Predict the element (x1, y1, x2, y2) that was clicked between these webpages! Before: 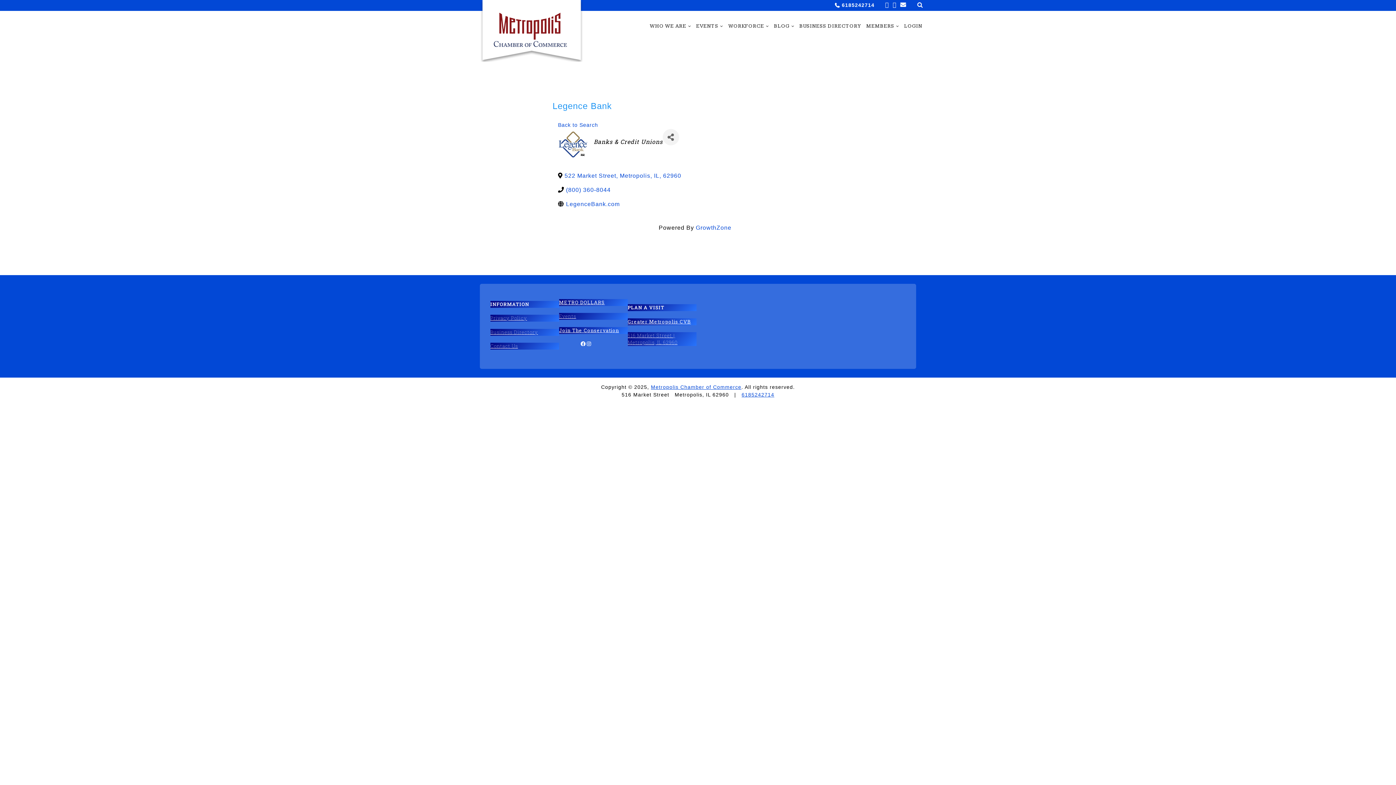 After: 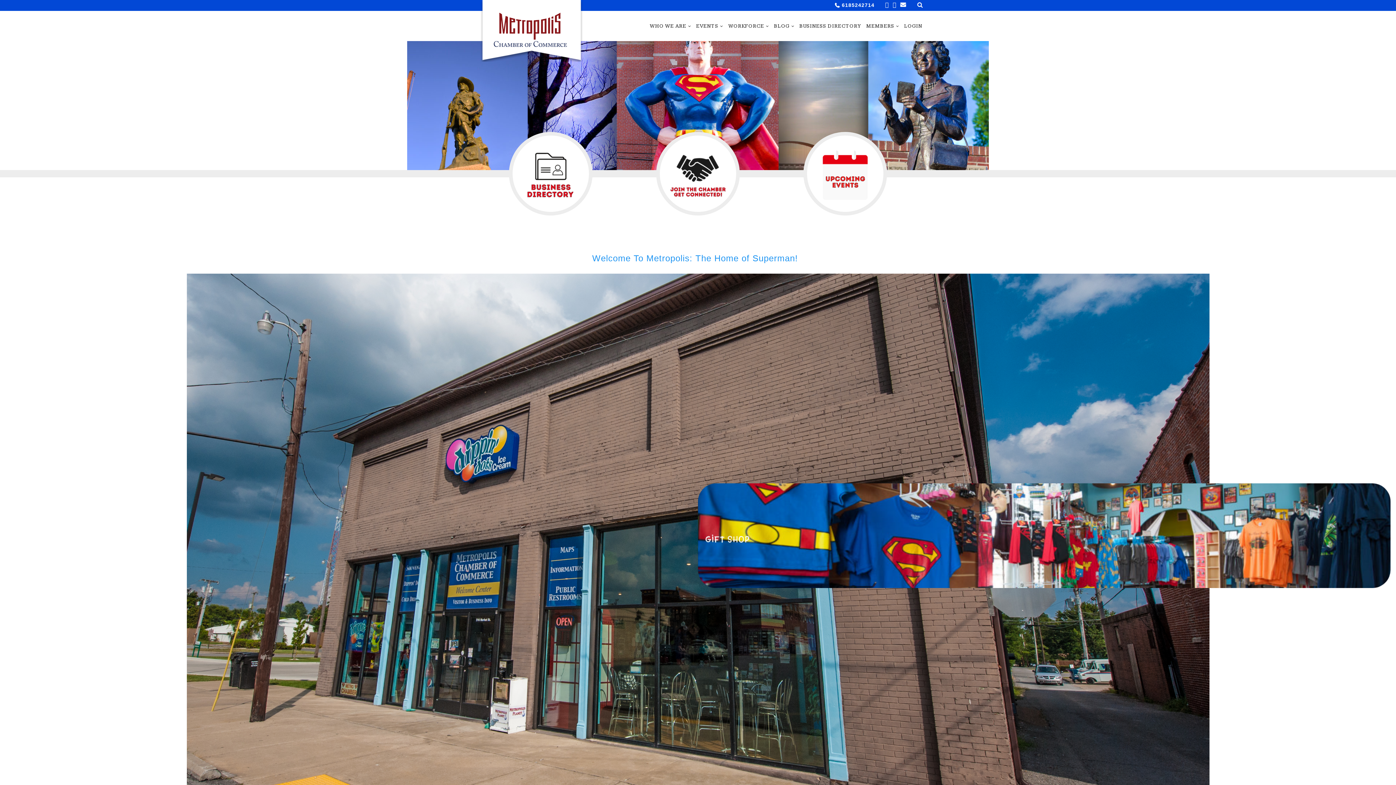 Action: label: MEMBERS bbox: (866, 23, 899, 28)